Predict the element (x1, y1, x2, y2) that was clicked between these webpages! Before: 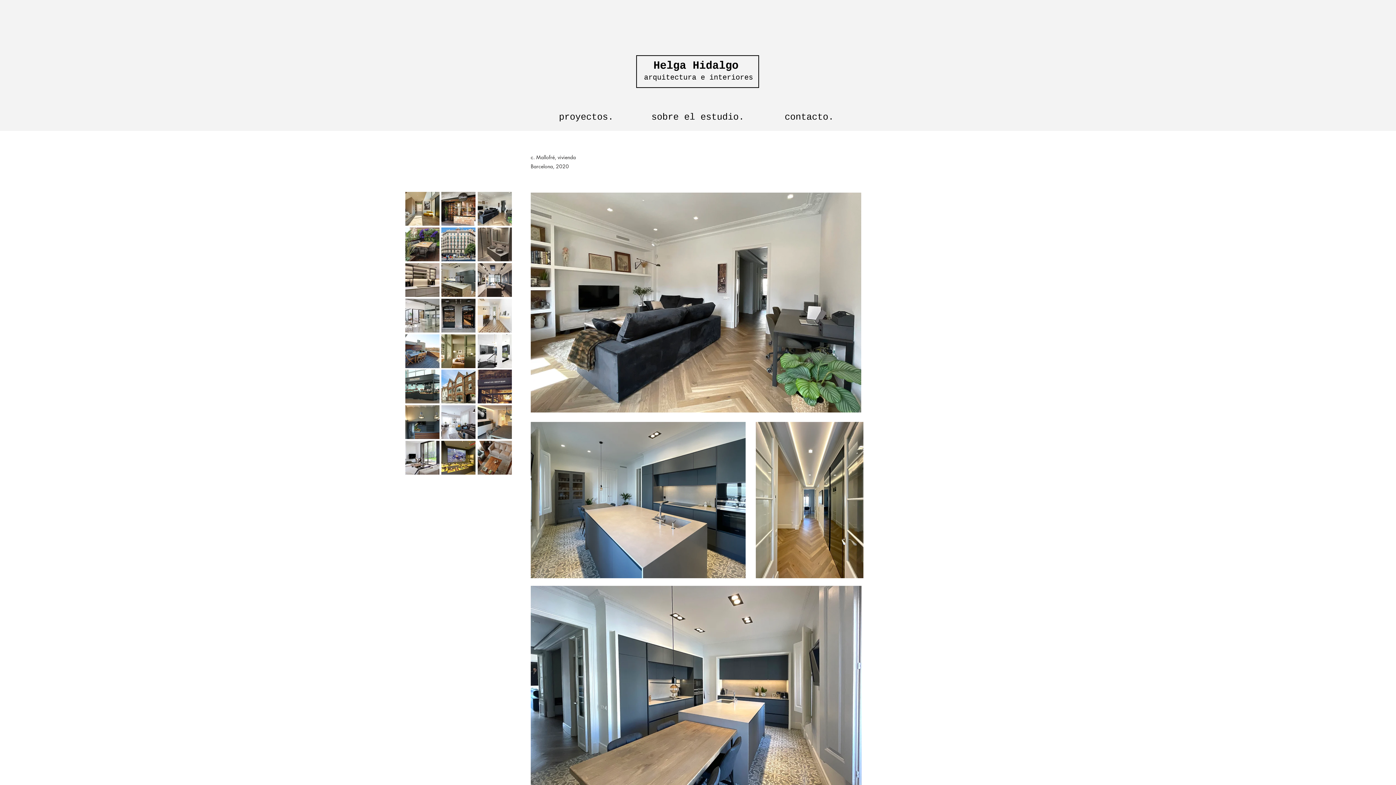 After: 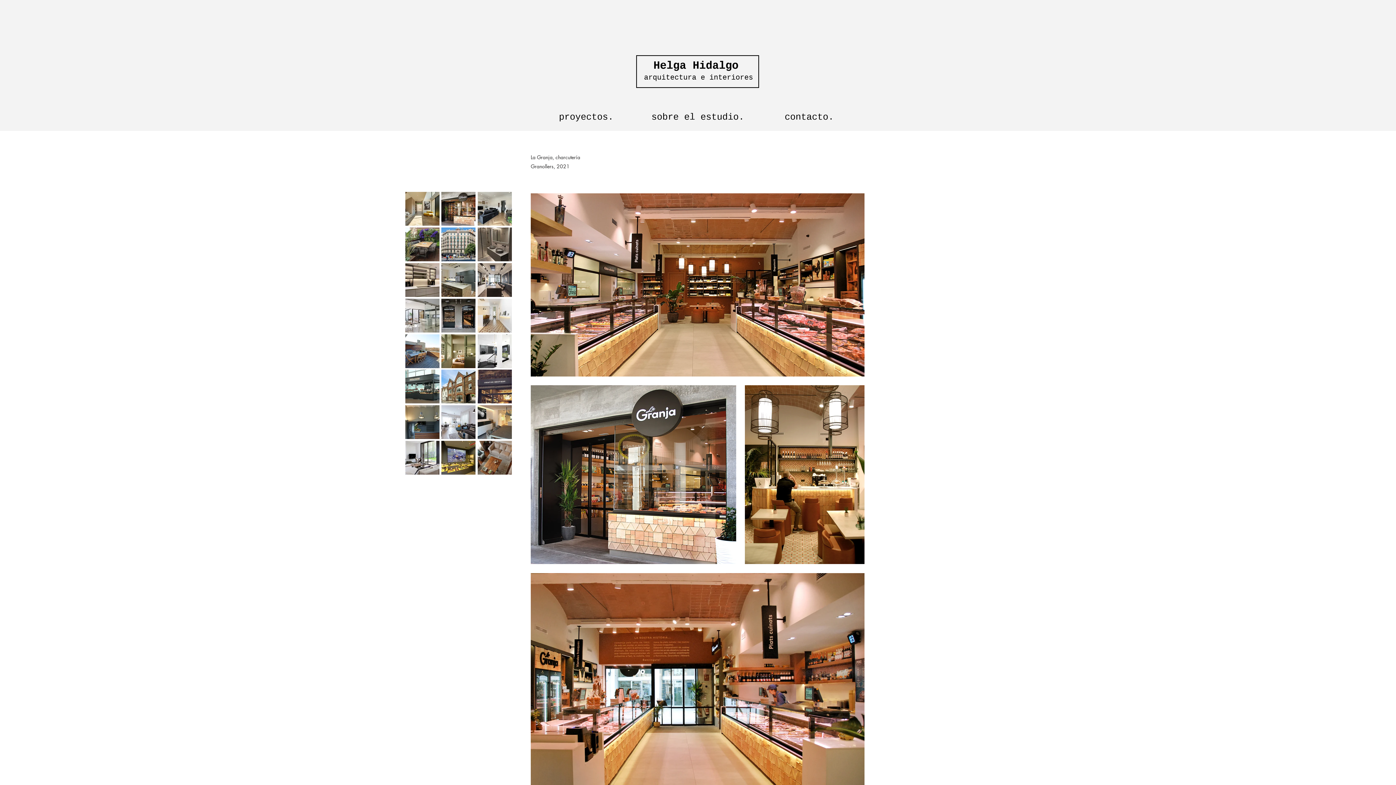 Action: bbox: (441, 192, 475, 225)